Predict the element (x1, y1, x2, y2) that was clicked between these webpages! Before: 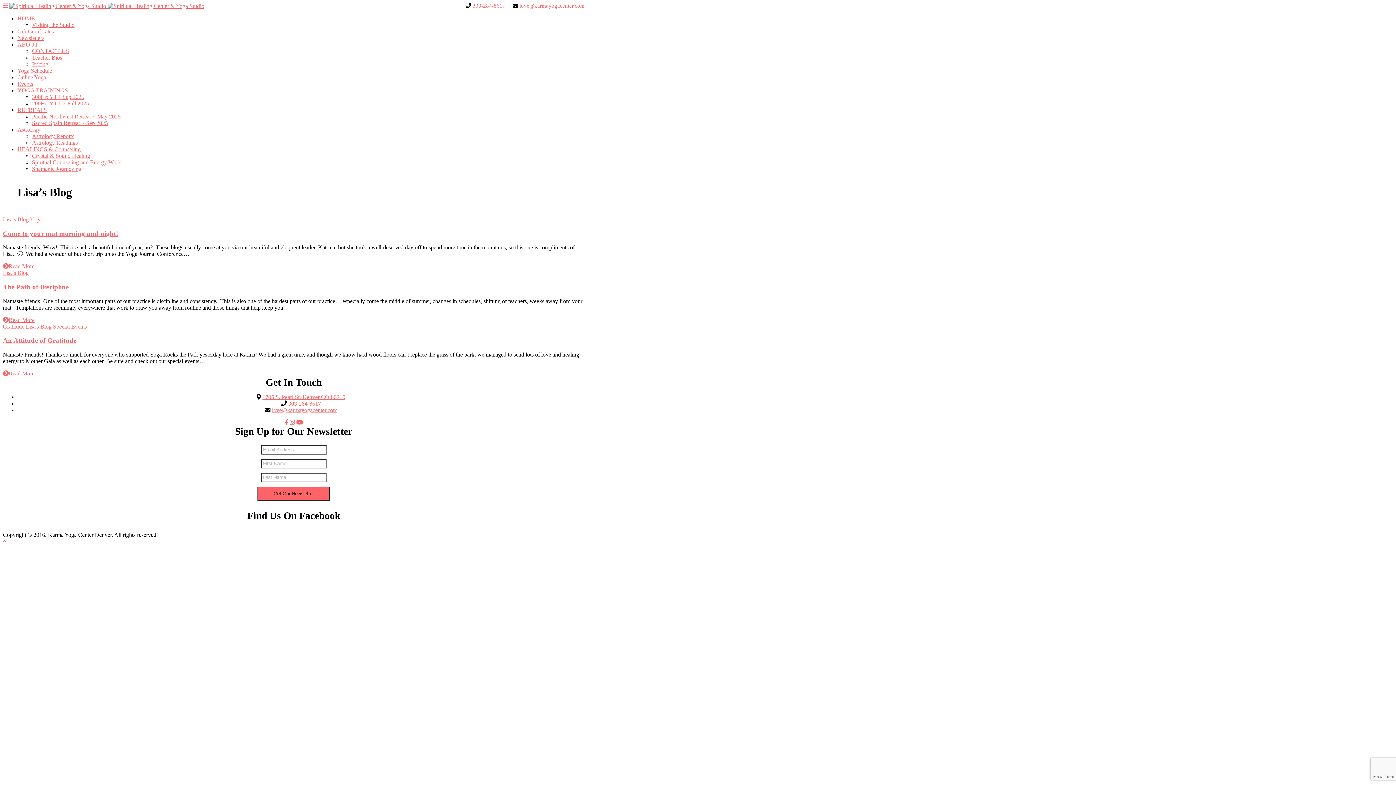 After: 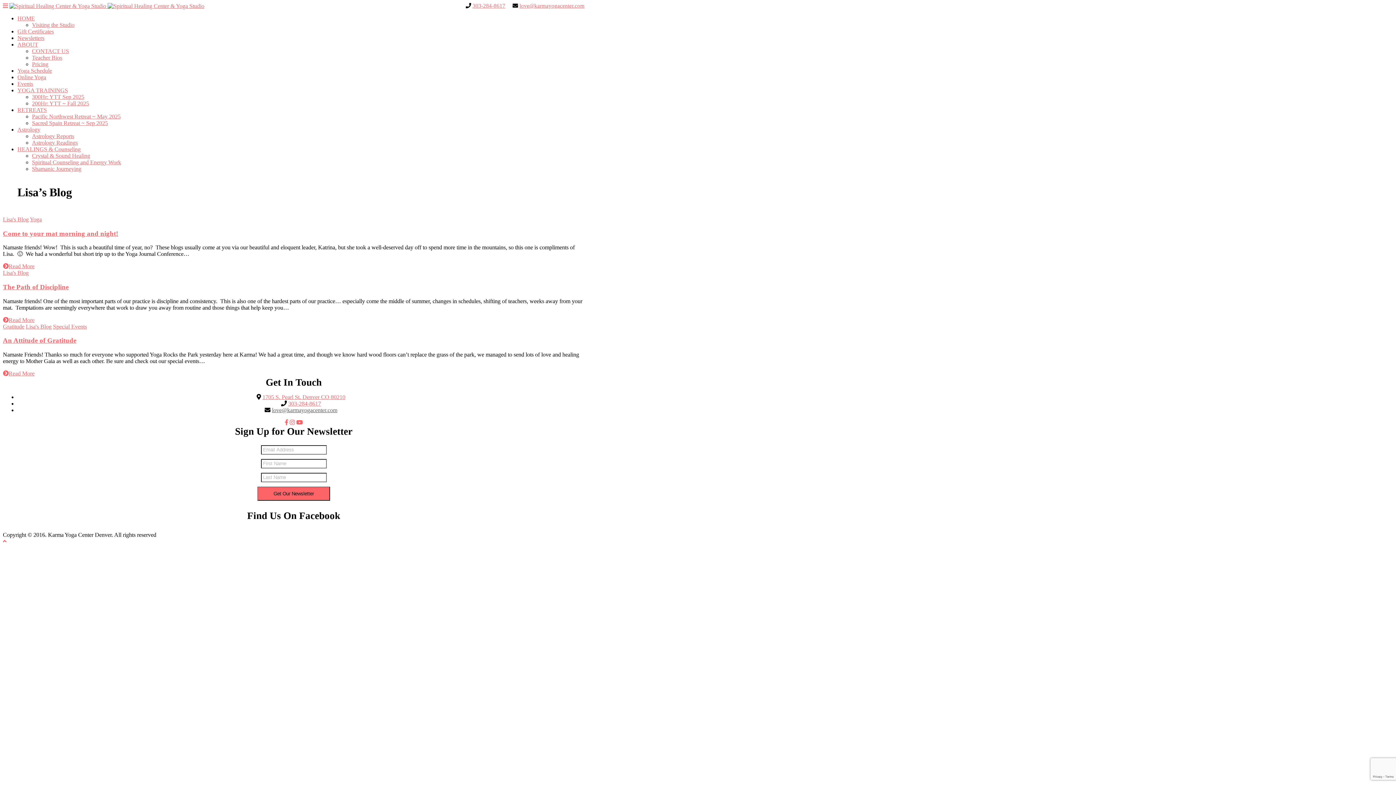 Action: label: love@karmayogacenter.com bbox: (272, 407, 337, 413)